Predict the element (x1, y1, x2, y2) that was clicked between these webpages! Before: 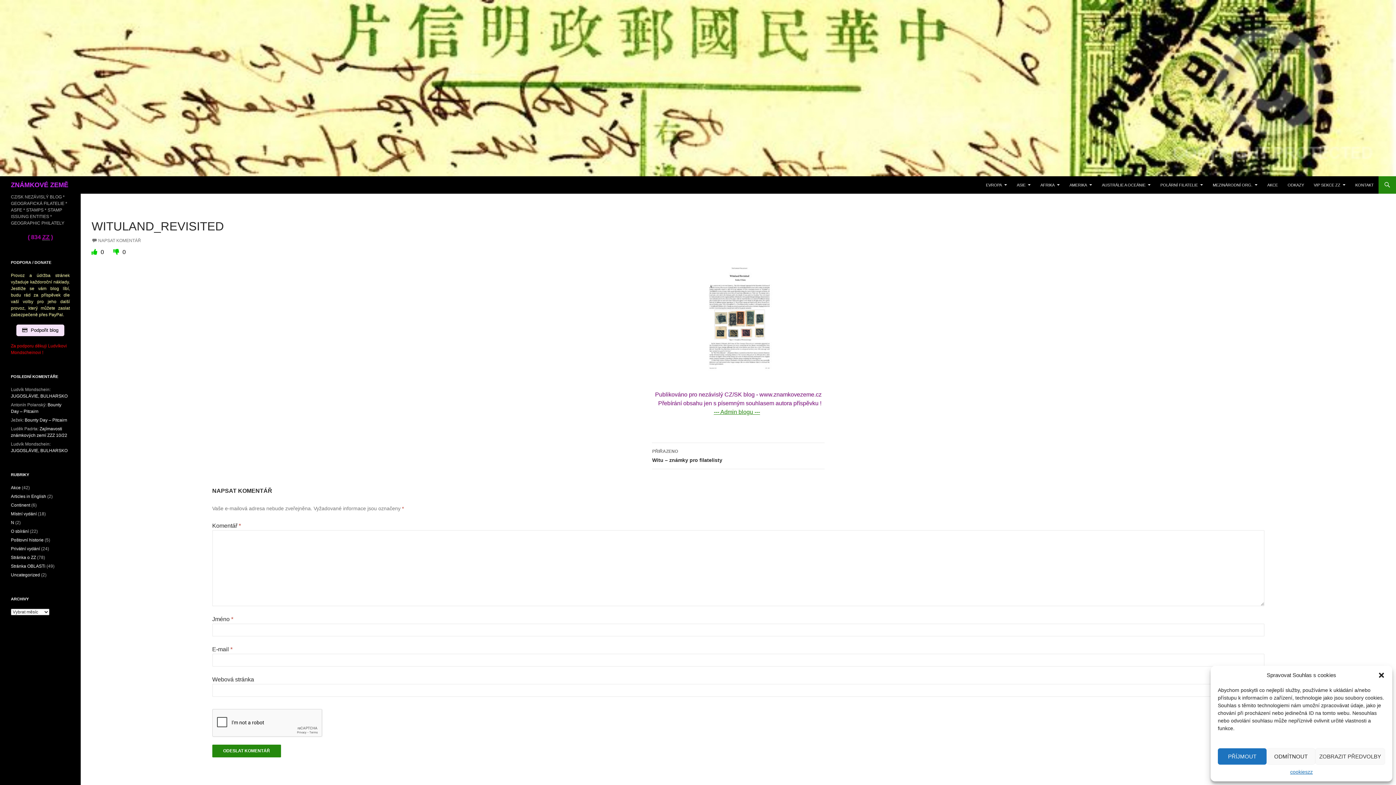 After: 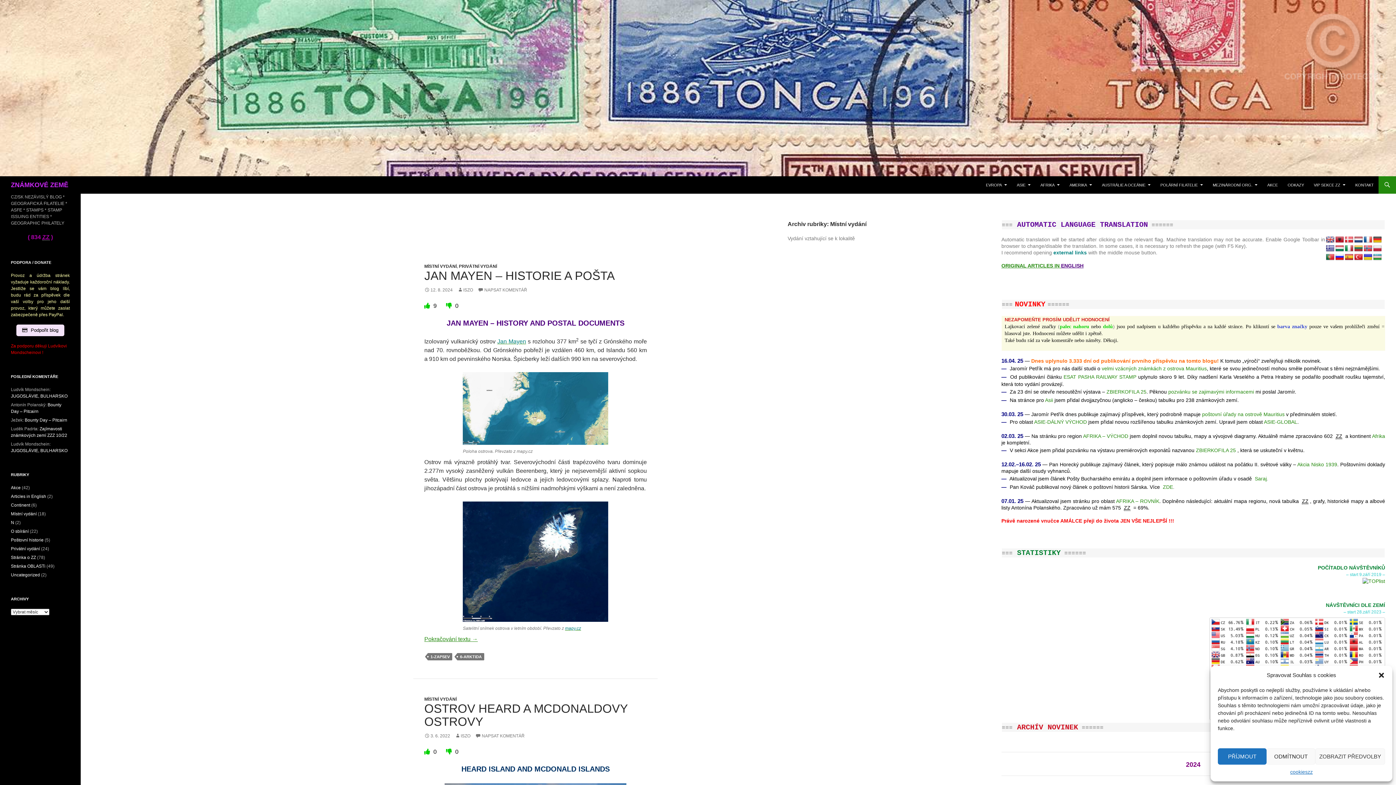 Action: bbox: (10, 511, 36, 516) label: Místní vydání